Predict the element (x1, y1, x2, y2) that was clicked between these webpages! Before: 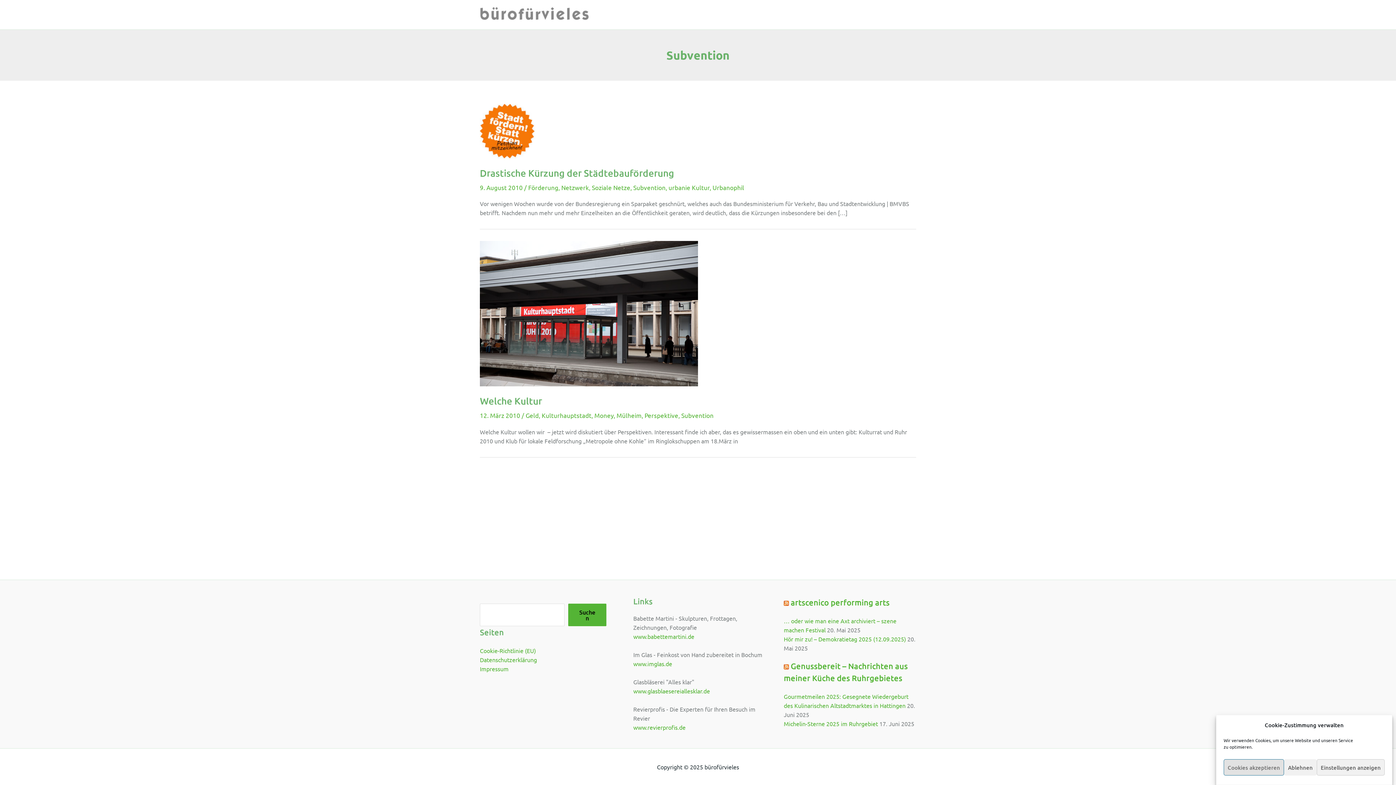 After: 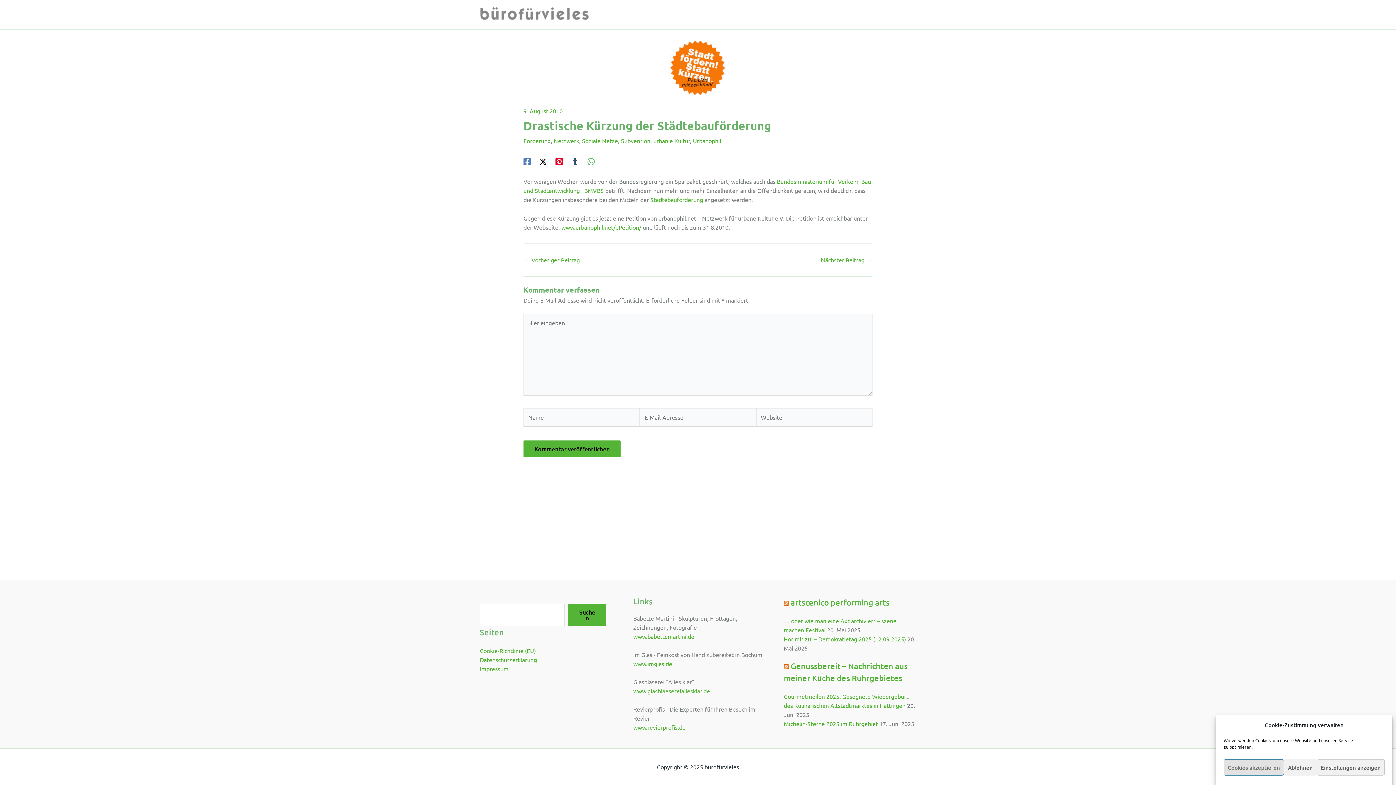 Action: label: Drastische Kürzung der Städtebauförderung bbox: (480, 166, 674, 178)